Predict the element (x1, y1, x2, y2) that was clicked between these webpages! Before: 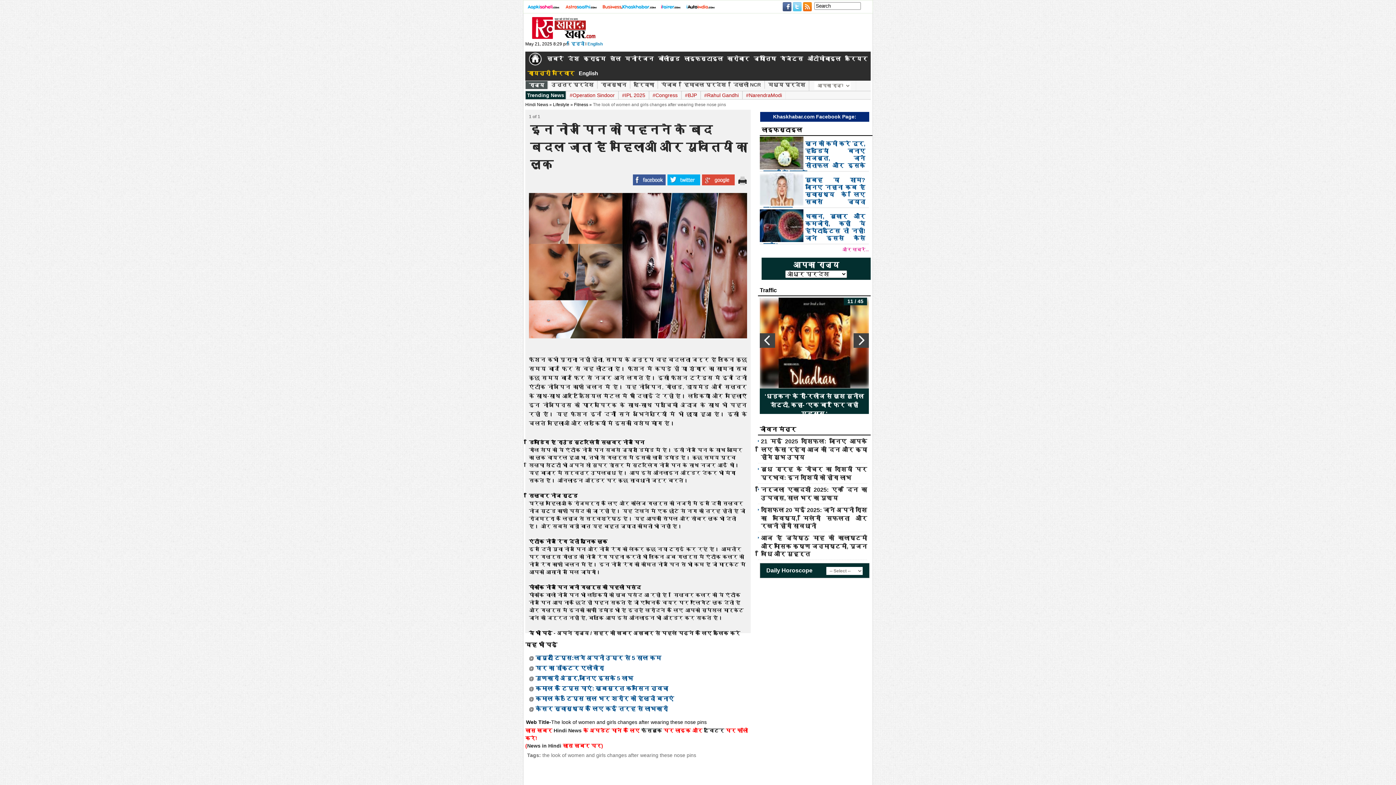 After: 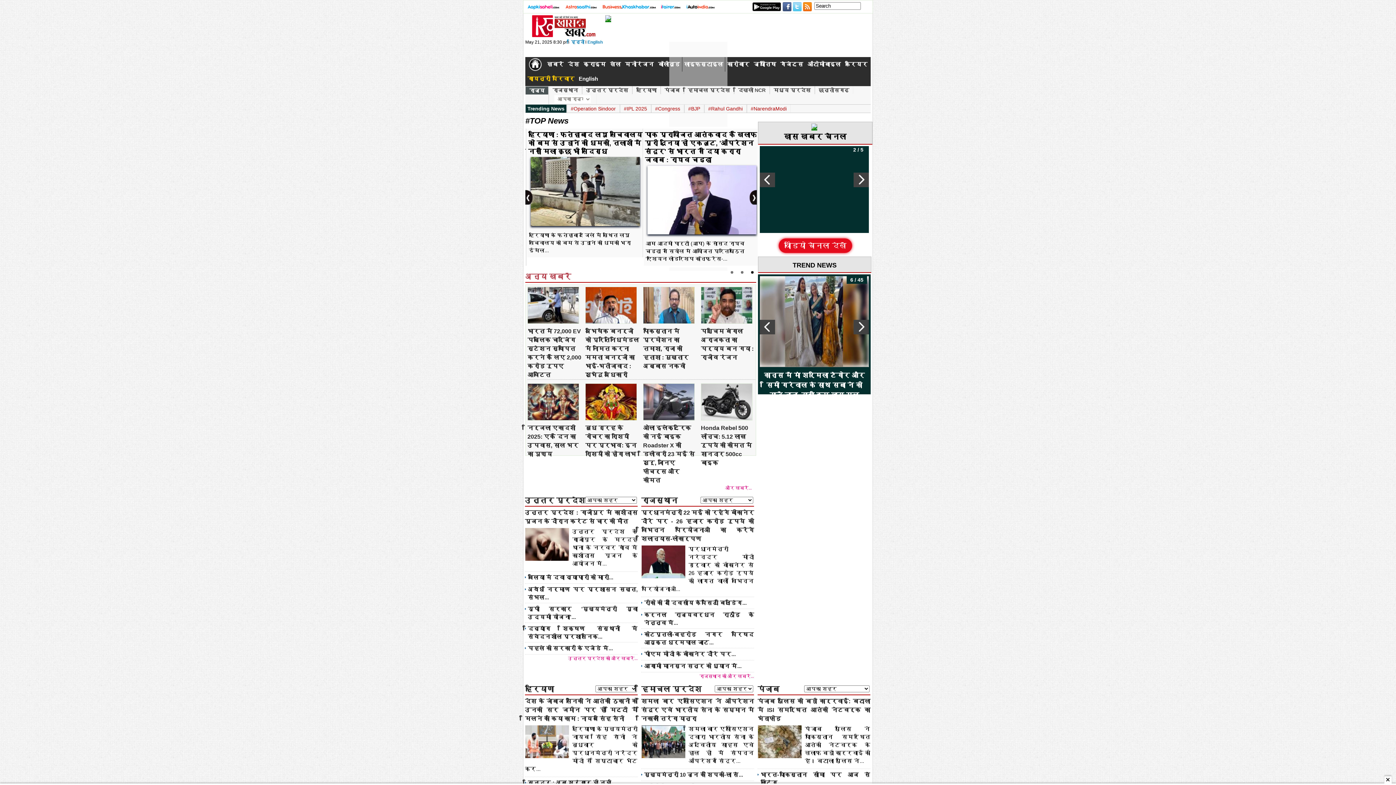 Action: bbox: (525, 51, 545, 66)